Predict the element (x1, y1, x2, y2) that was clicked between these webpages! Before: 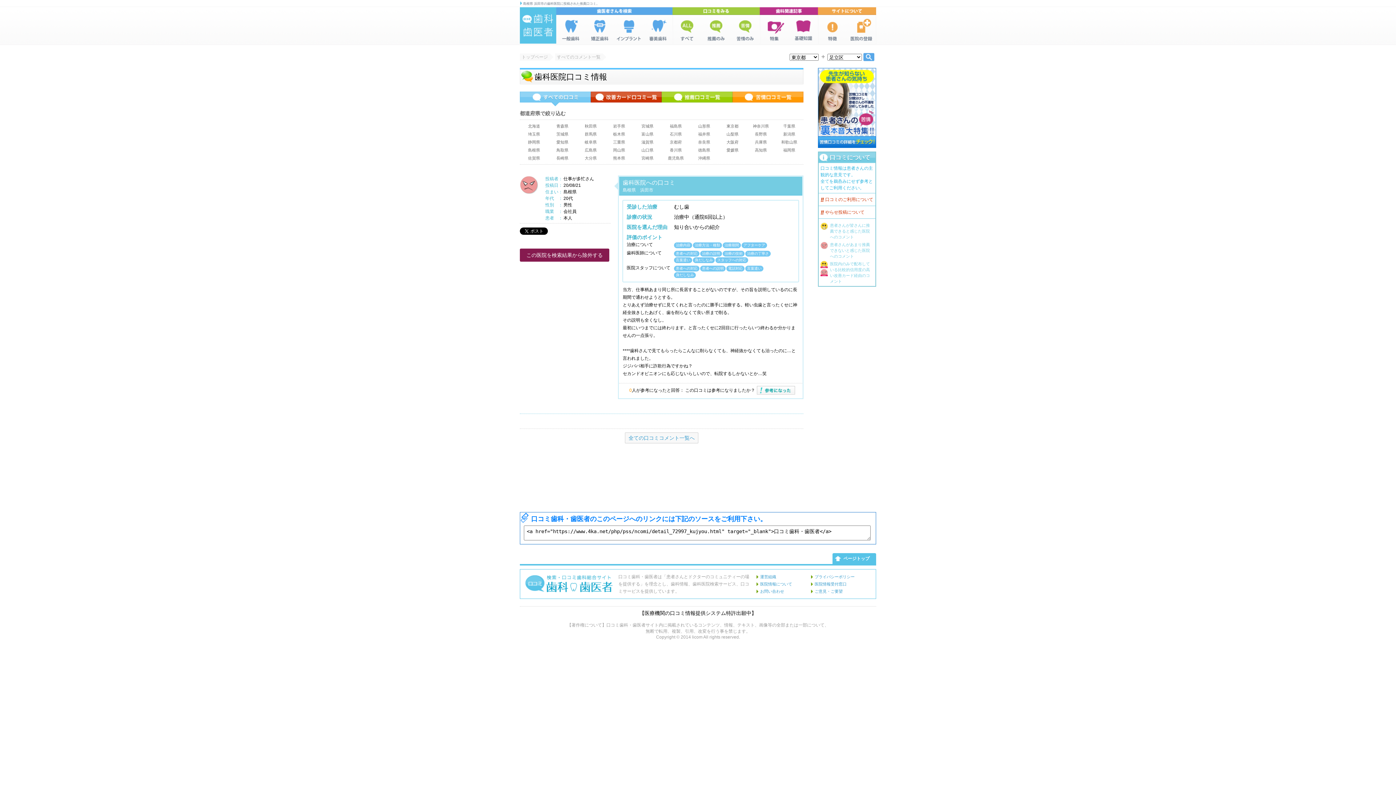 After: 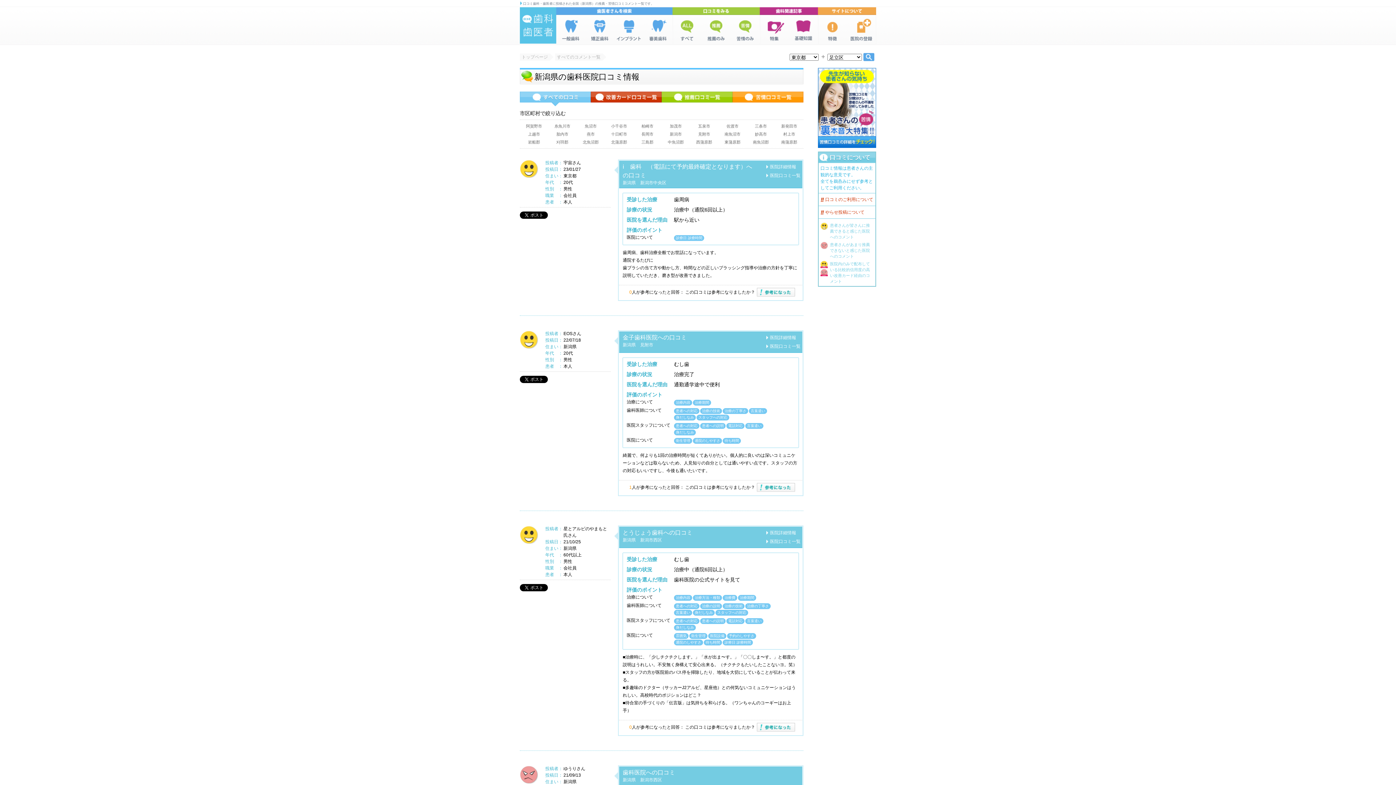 Action: bbox: (775, 130, 803, 138) label: 新潟県